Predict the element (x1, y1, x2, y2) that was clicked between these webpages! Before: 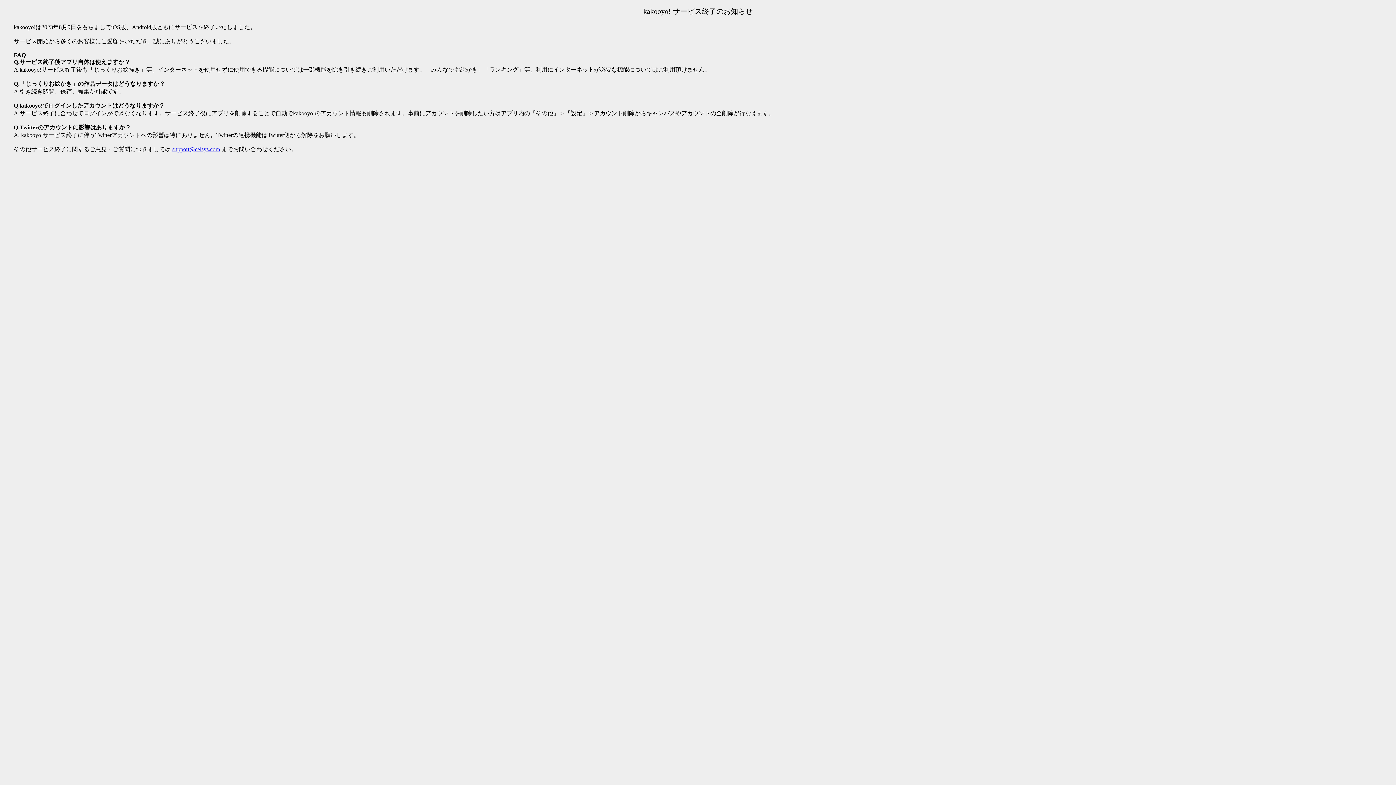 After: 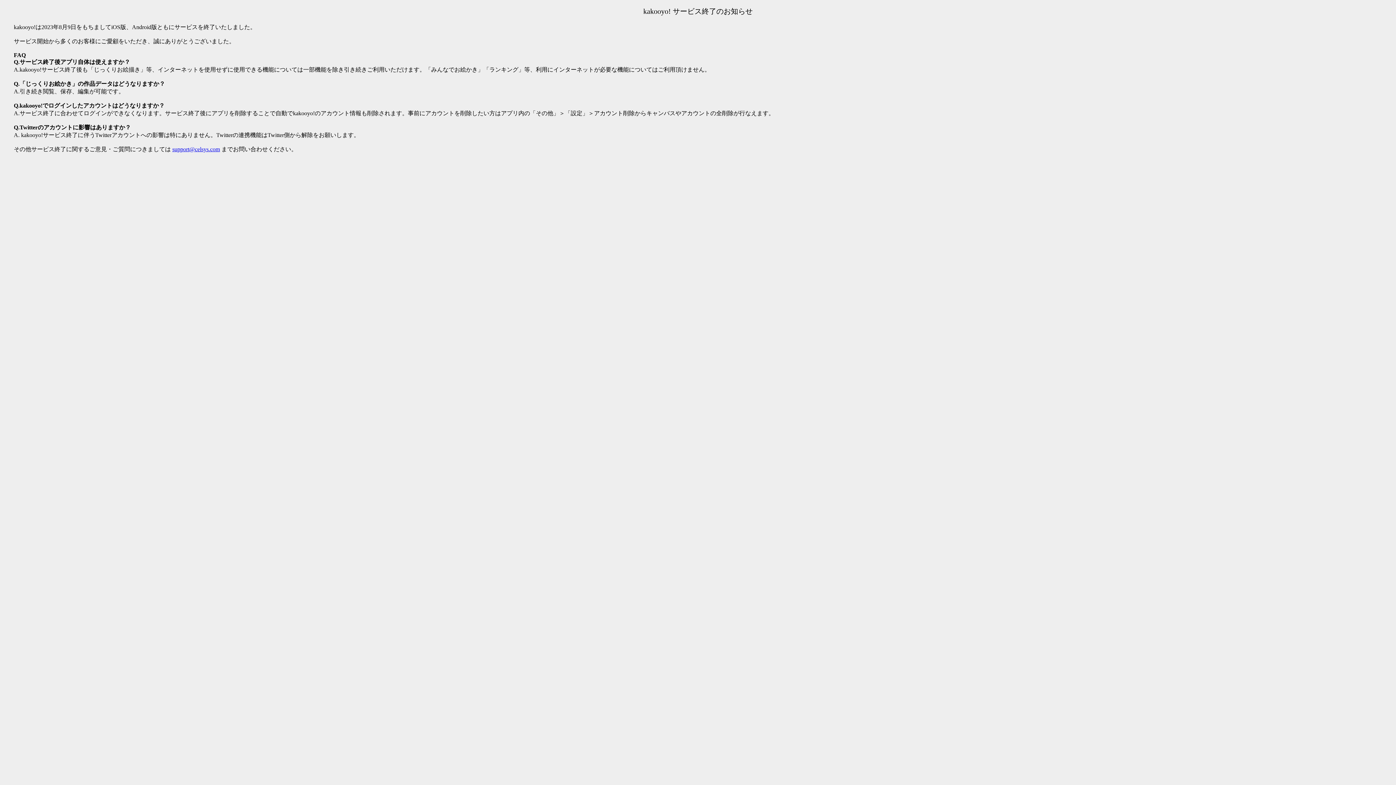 Action: bbox: (172, 146, 220, 152) label: support@celsys.com